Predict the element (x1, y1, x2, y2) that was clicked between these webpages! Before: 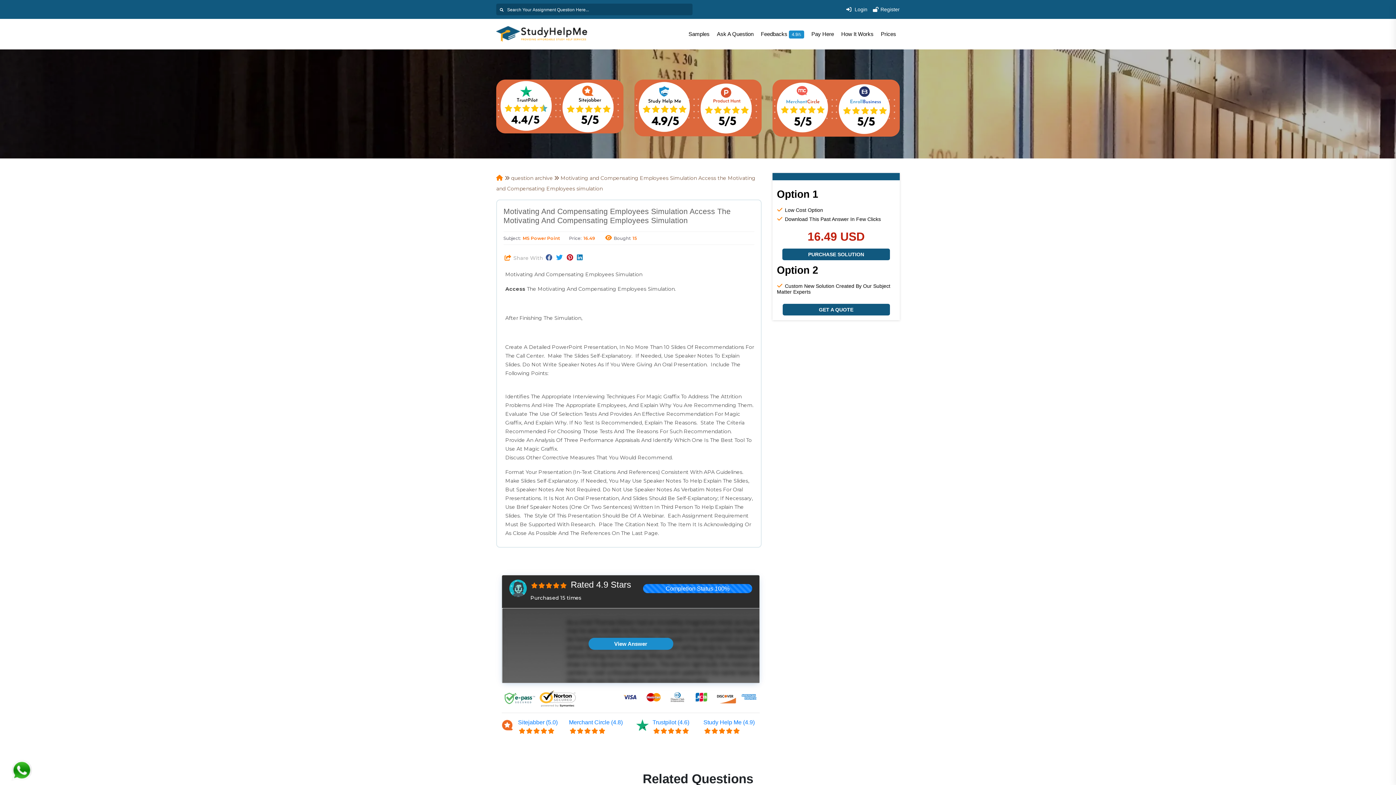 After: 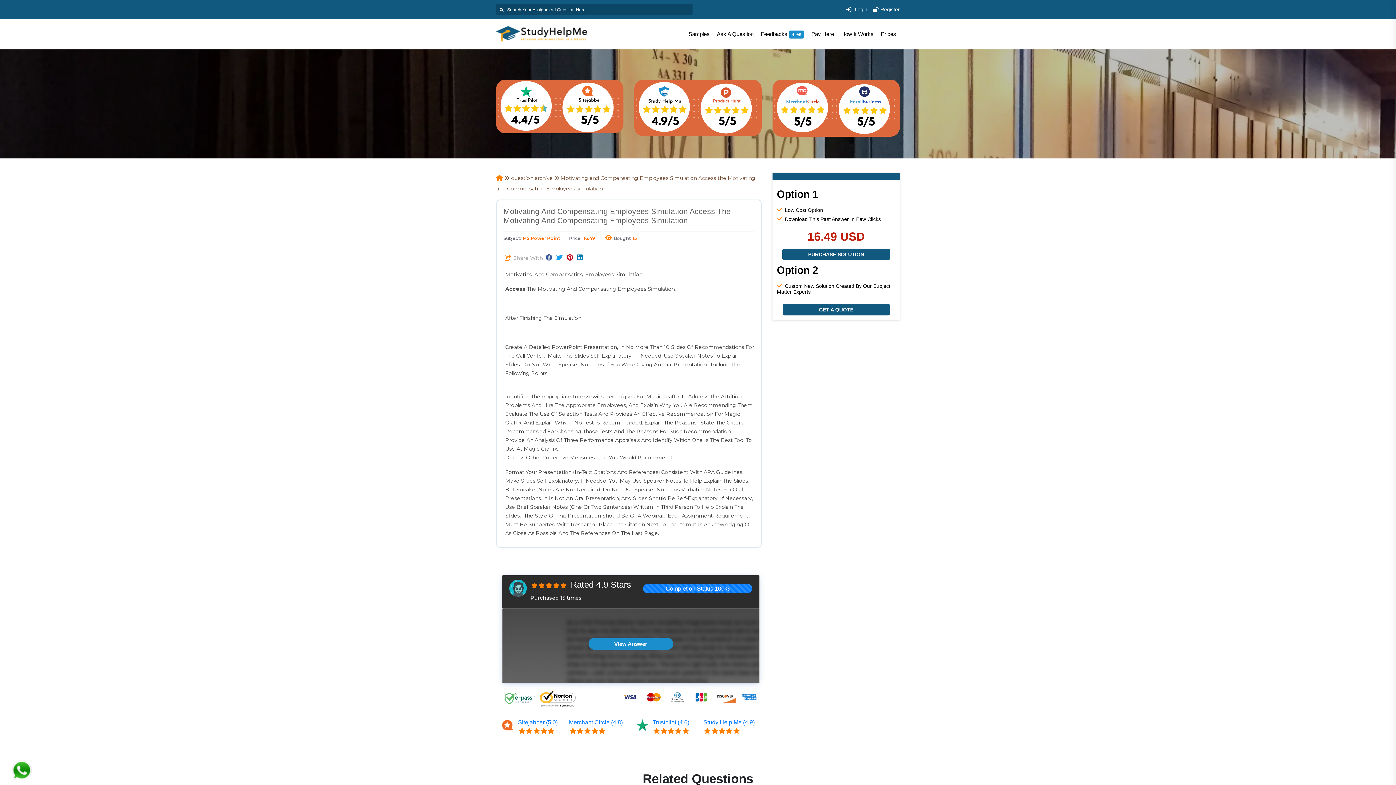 Action: bbox: (10, 760, 32, 781)